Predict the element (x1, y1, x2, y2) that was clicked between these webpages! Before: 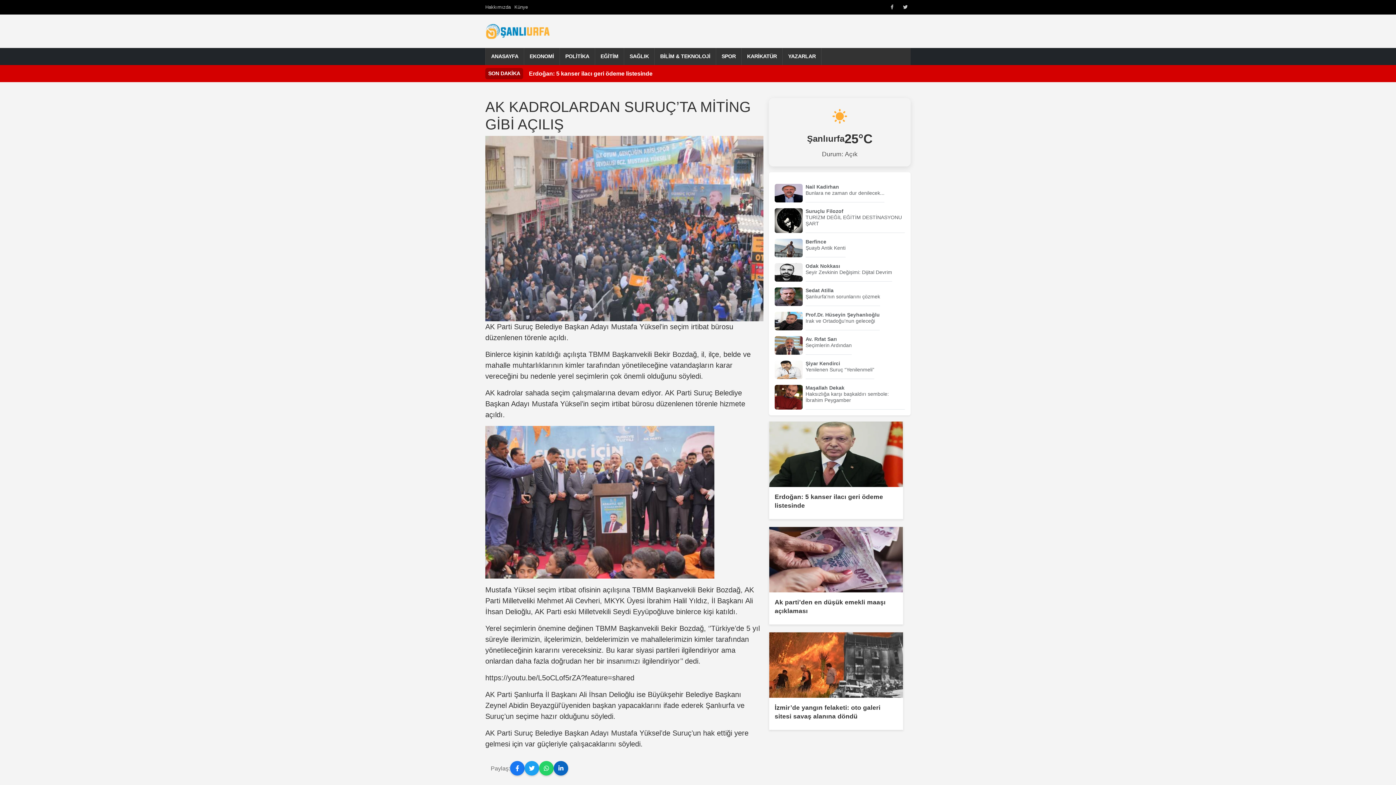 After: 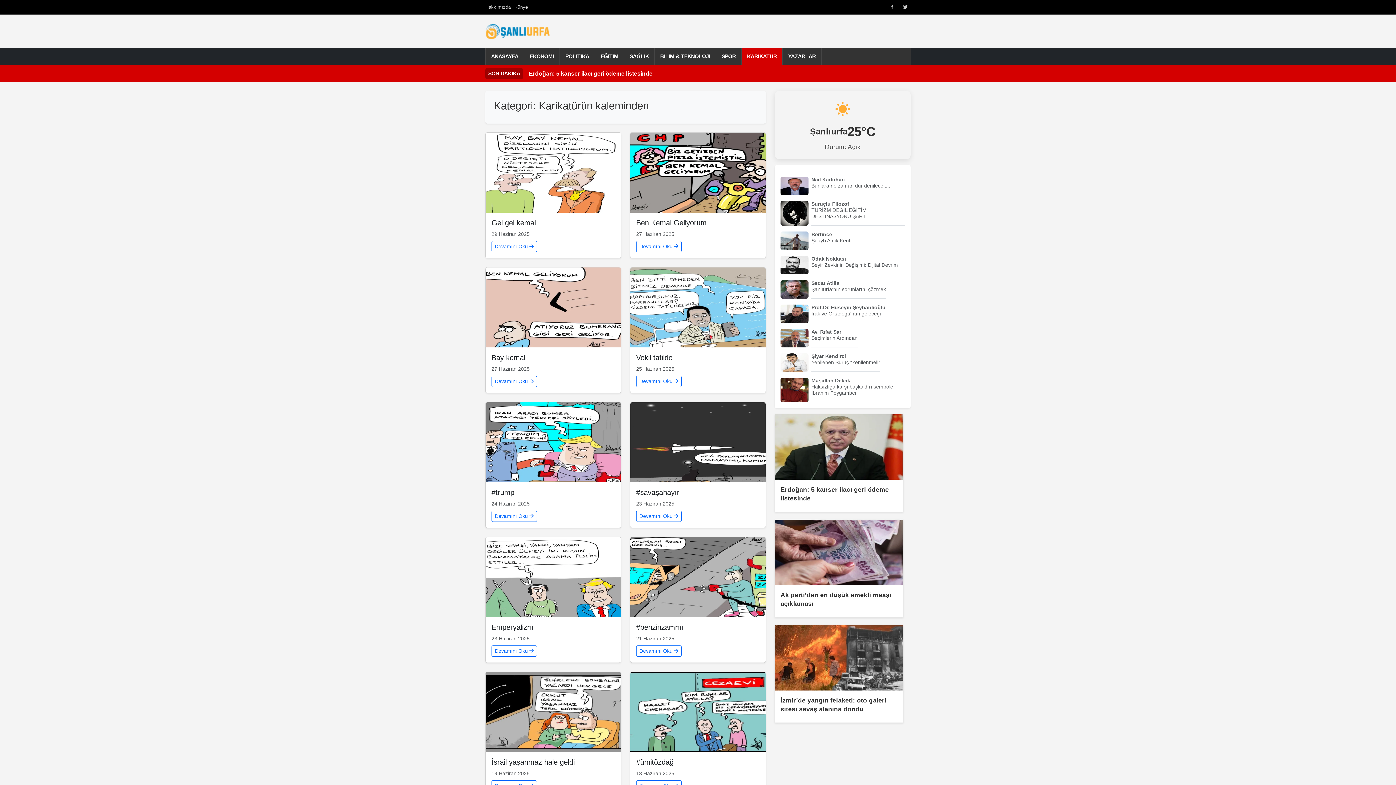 Action: bbox: (741, 48, 782, 65) label: KARİKATÜR